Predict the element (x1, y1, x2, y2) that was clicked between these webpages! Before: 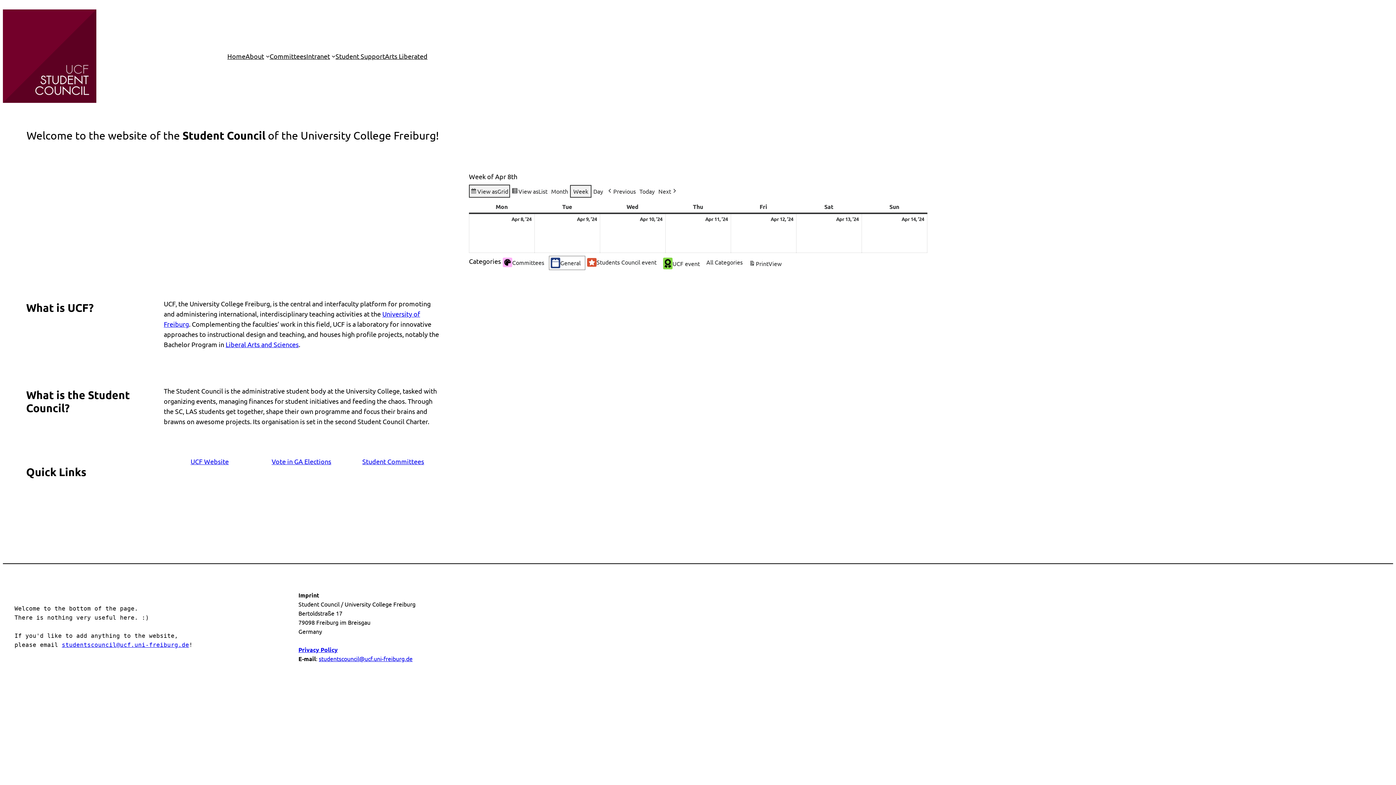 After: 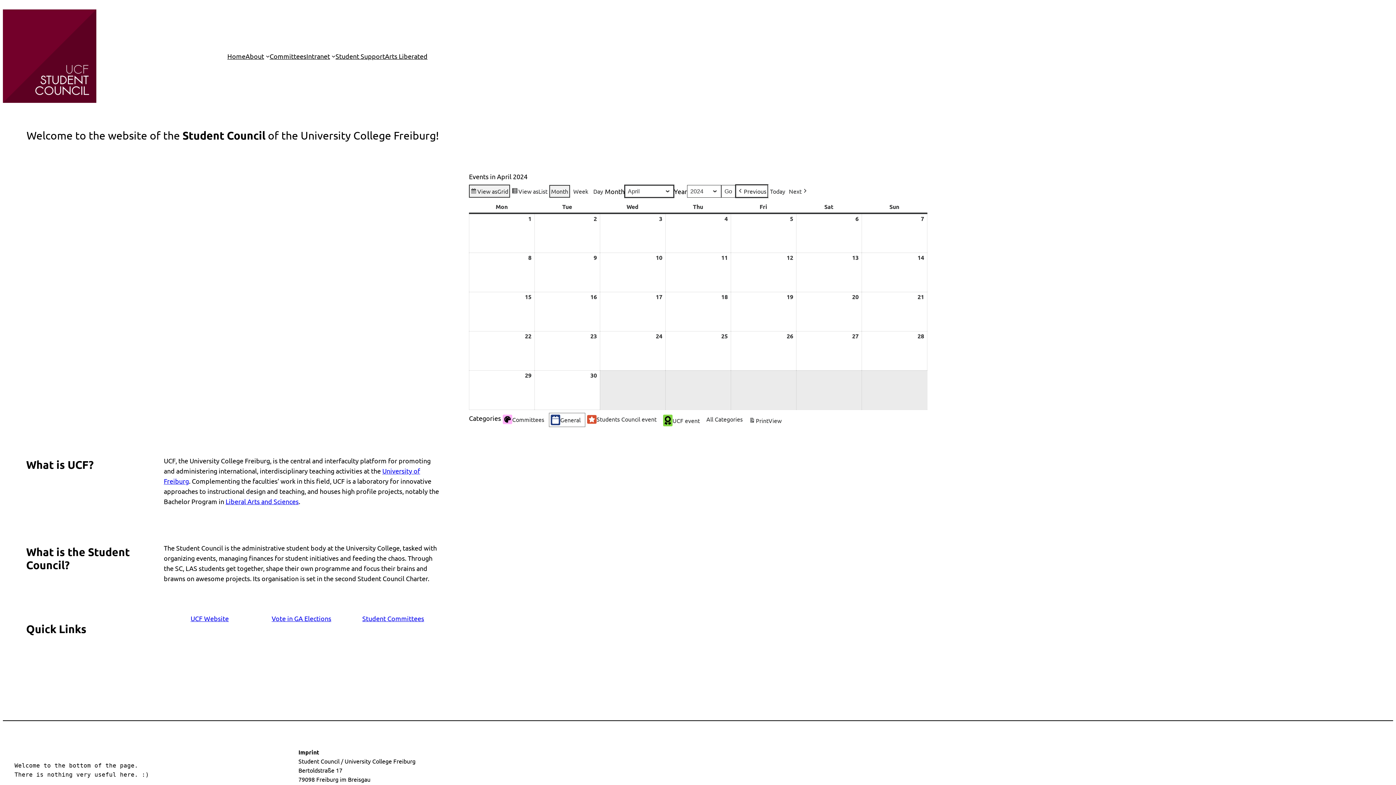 Action: label: Previous bbox: (605, 184, 637, 197)